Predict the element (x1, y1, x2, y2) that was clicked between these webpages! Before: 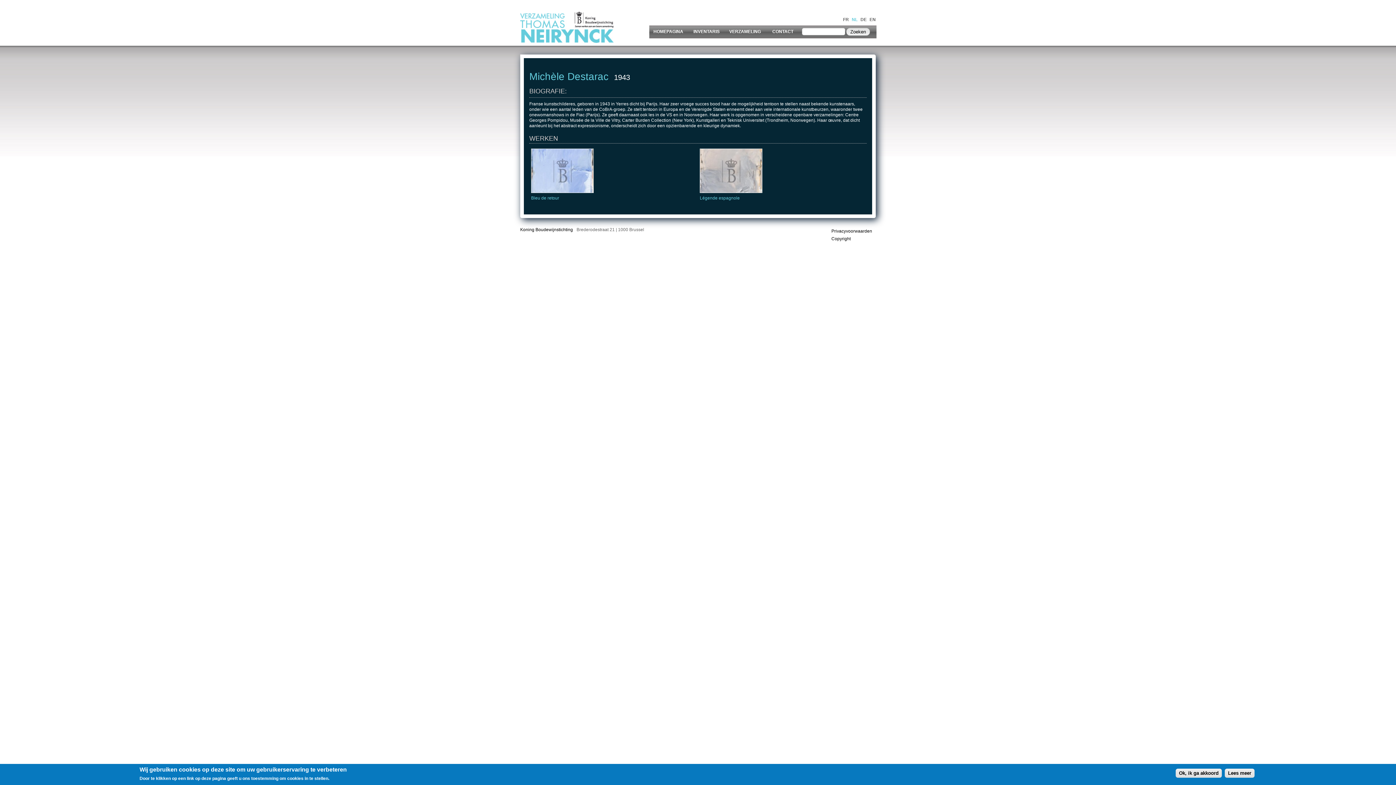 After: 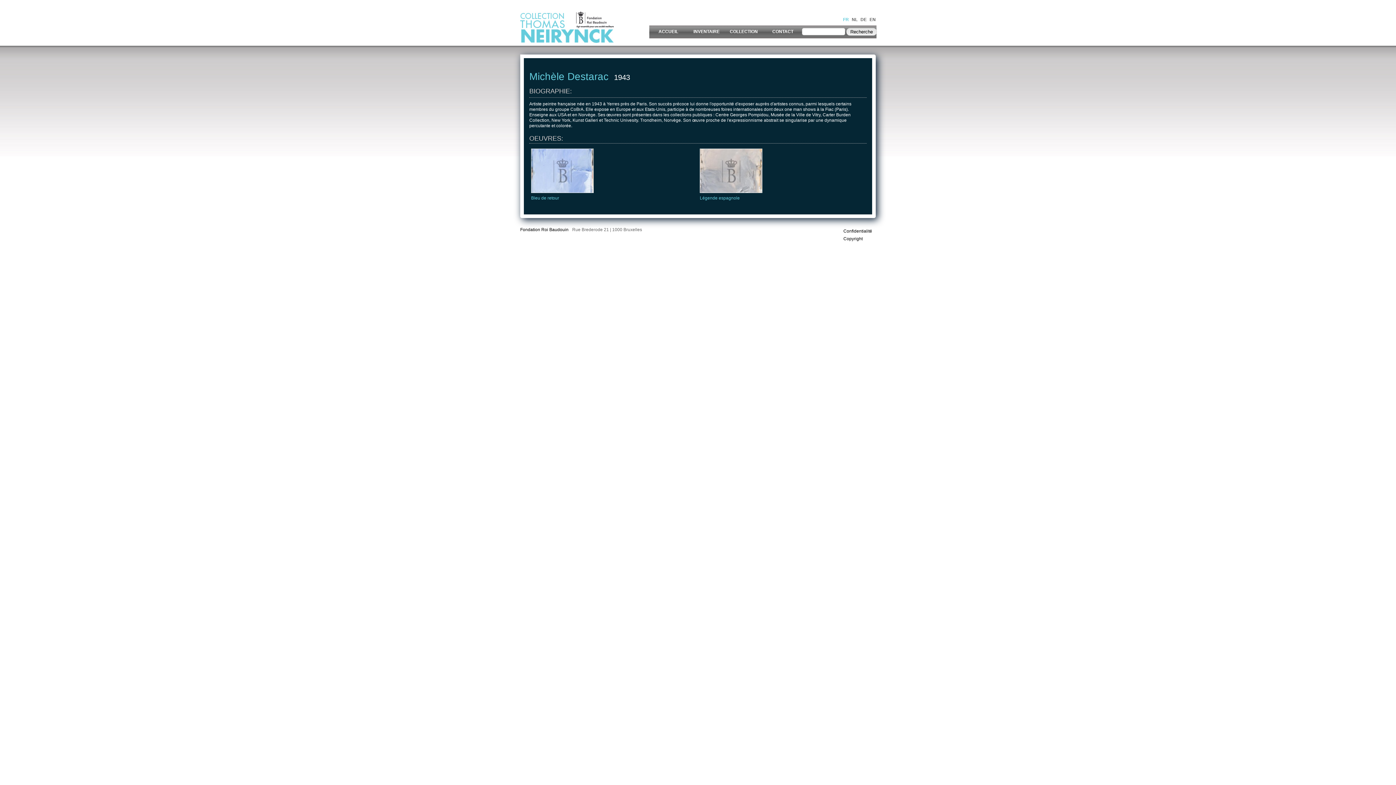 Action: bbox: (843, 17, 849, 22) label: FR